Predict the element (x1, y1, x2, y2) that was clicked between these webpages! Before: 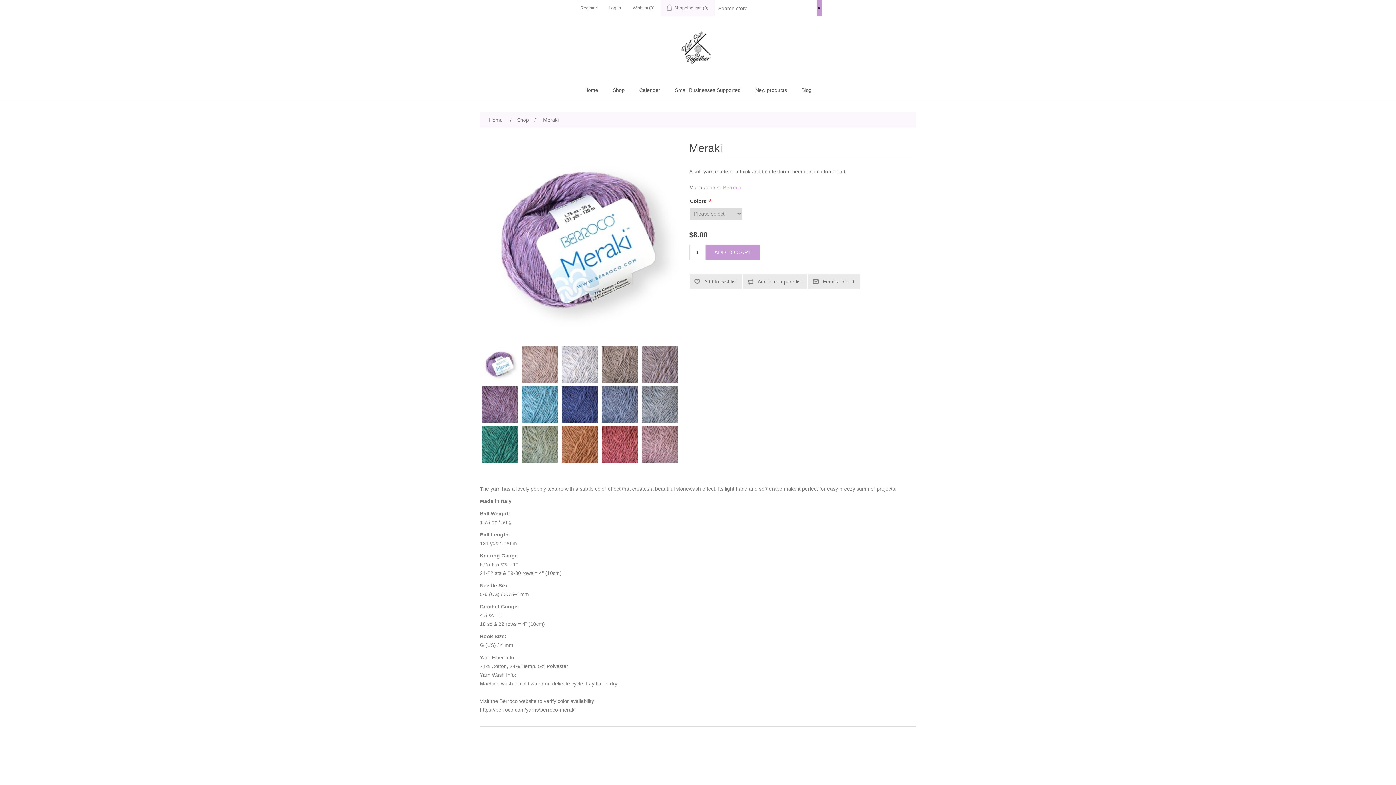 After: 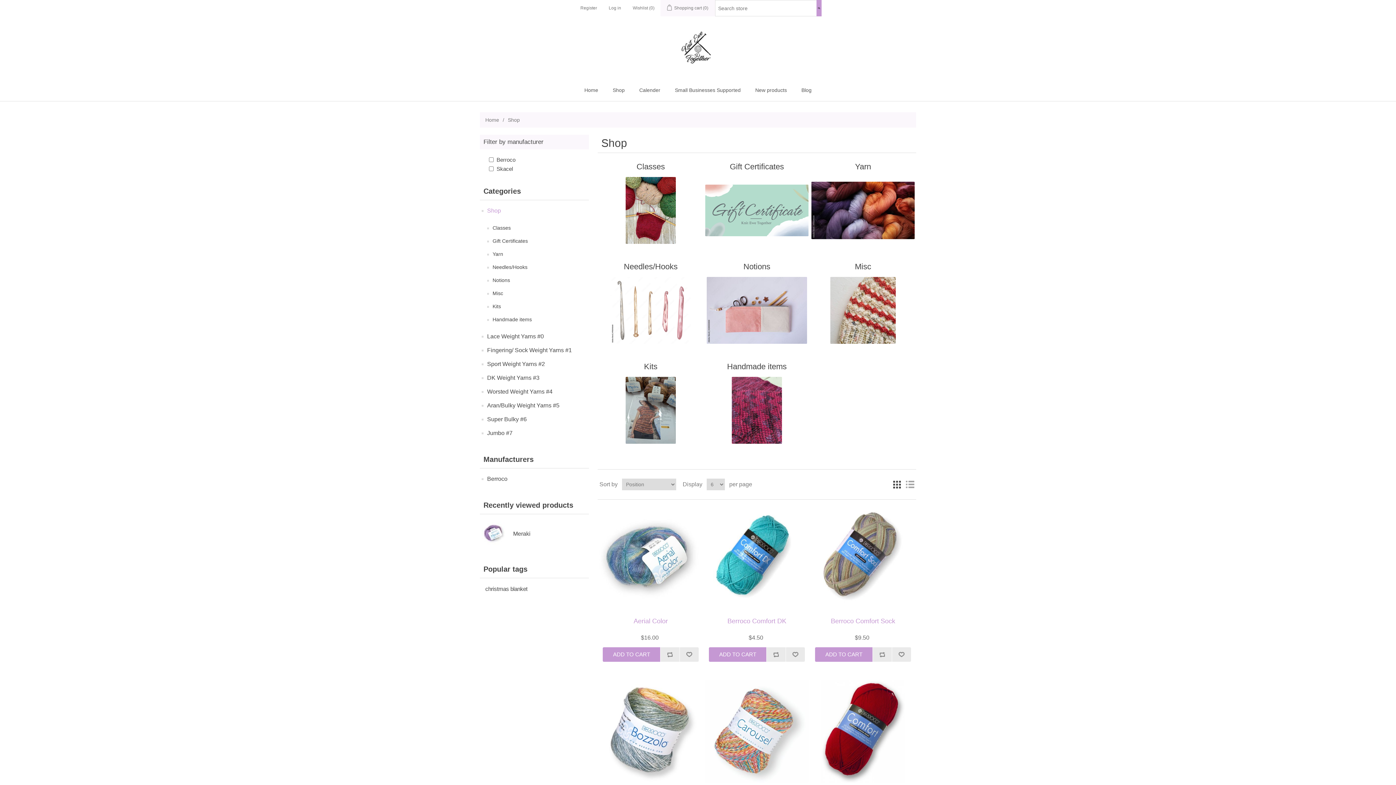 Action: label: Shop bbox: (515, 114, 530, 125)